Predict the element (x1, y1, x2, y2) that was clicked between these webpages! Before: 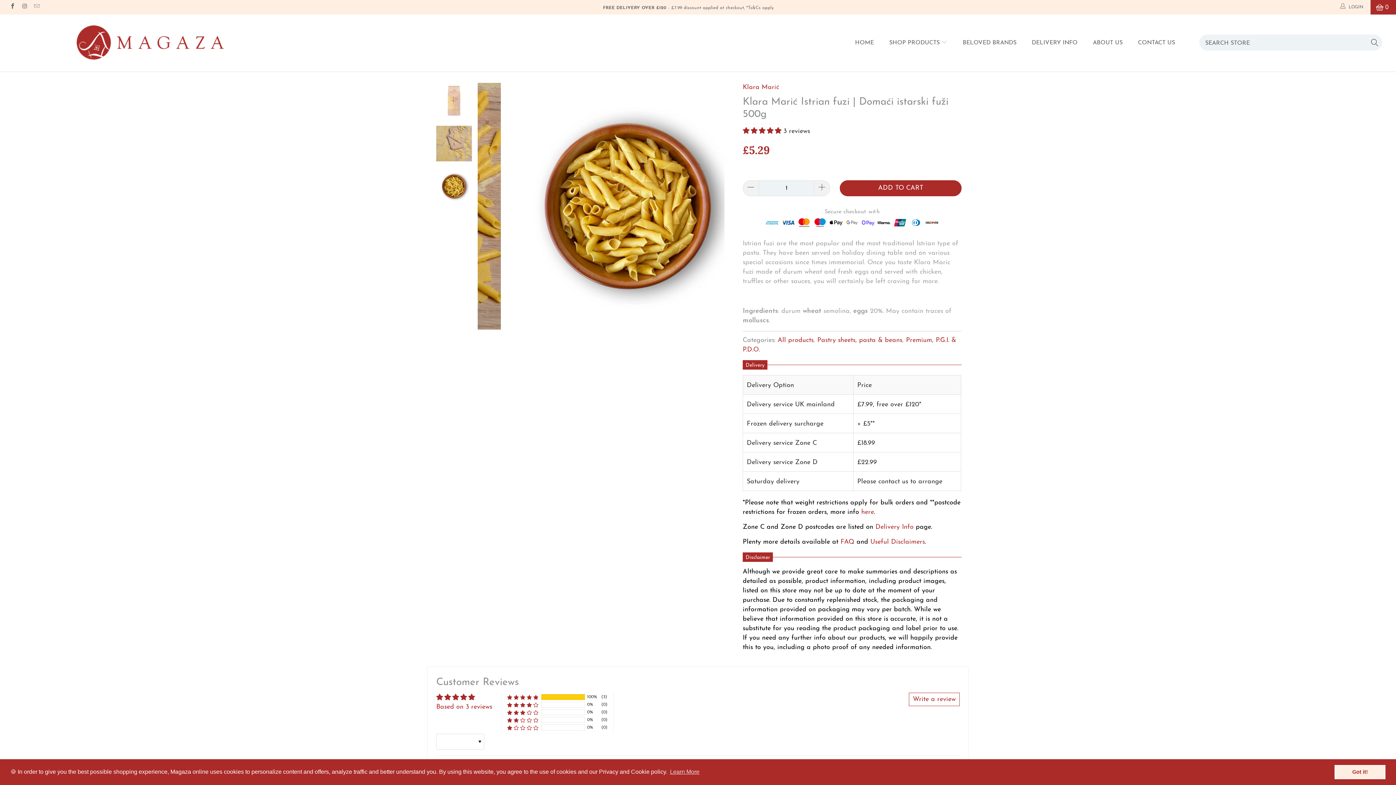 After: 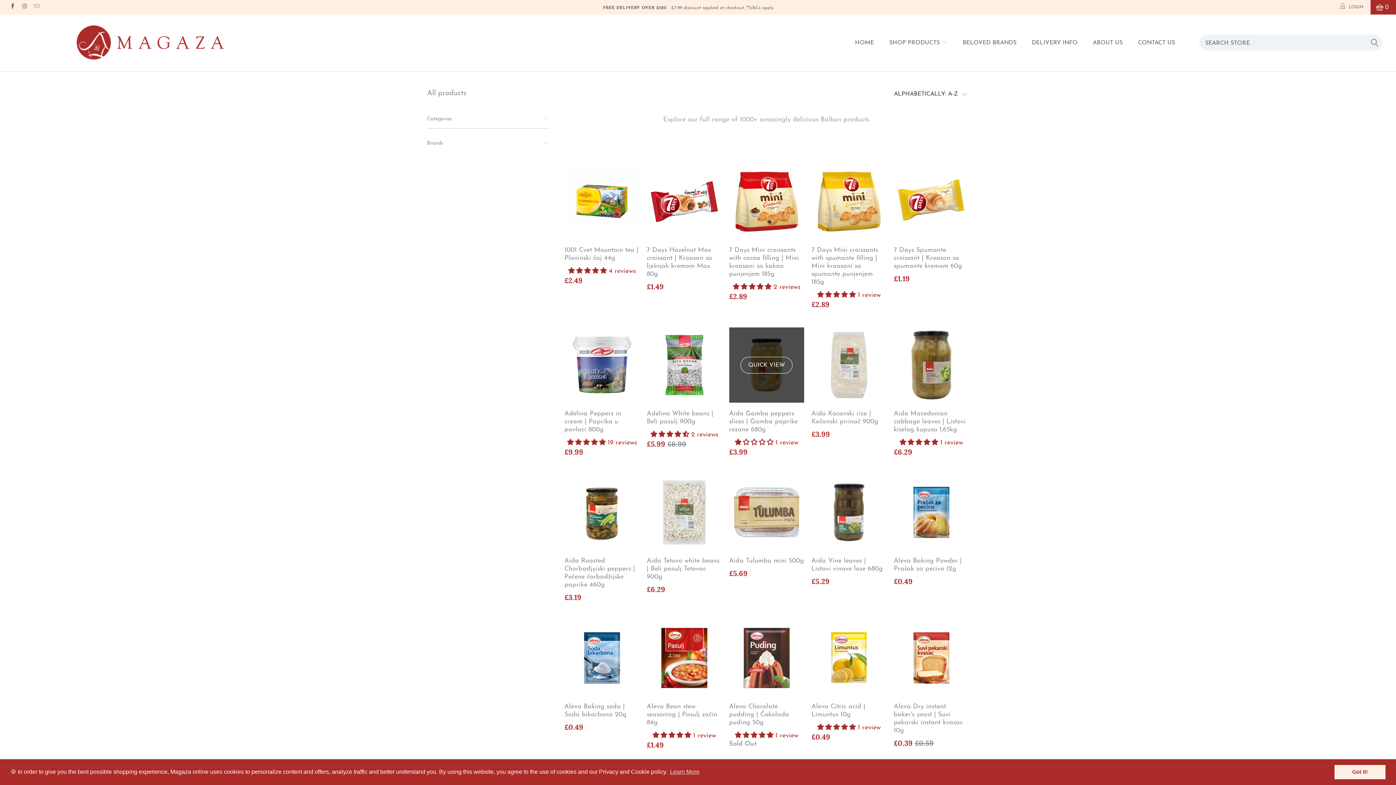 Action: label: All products bbox: (777, 337, 813, 343)